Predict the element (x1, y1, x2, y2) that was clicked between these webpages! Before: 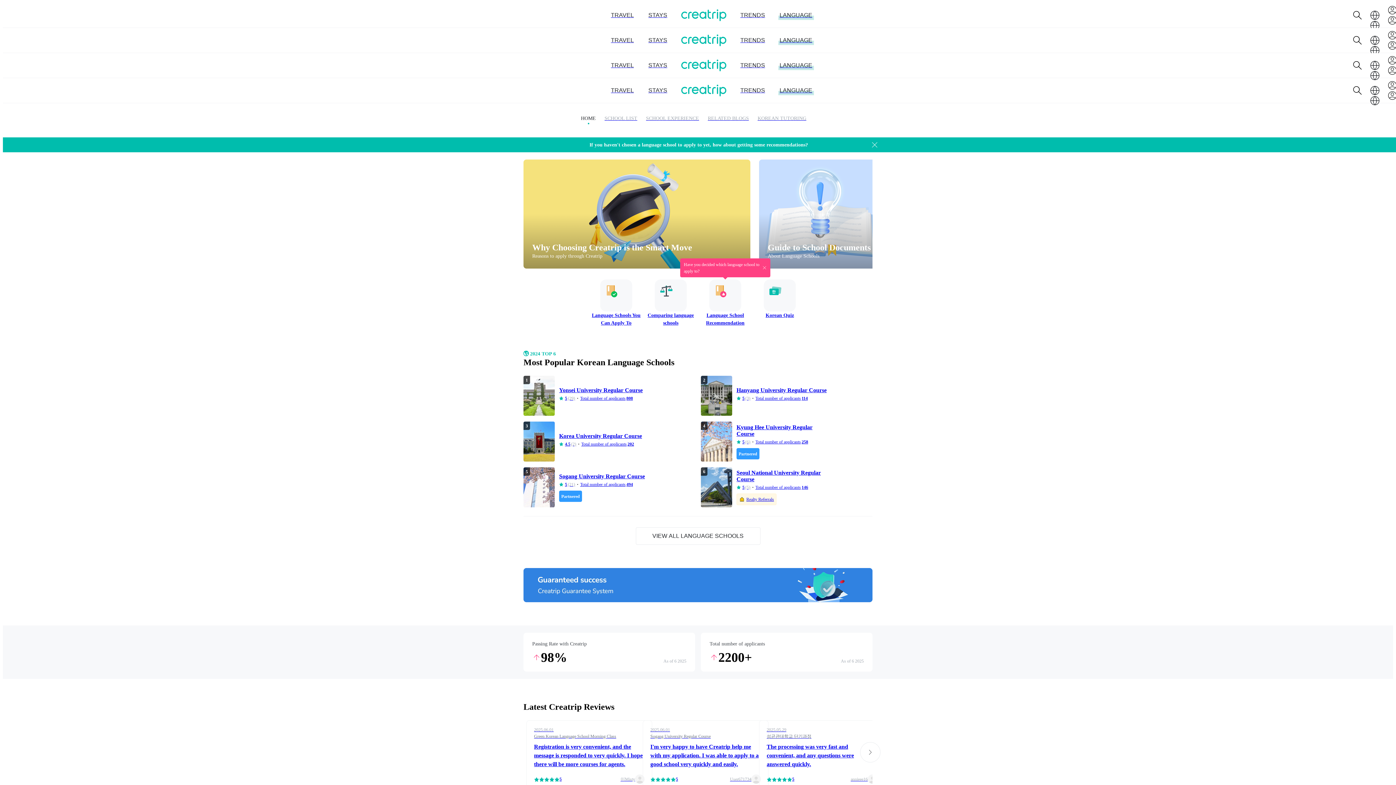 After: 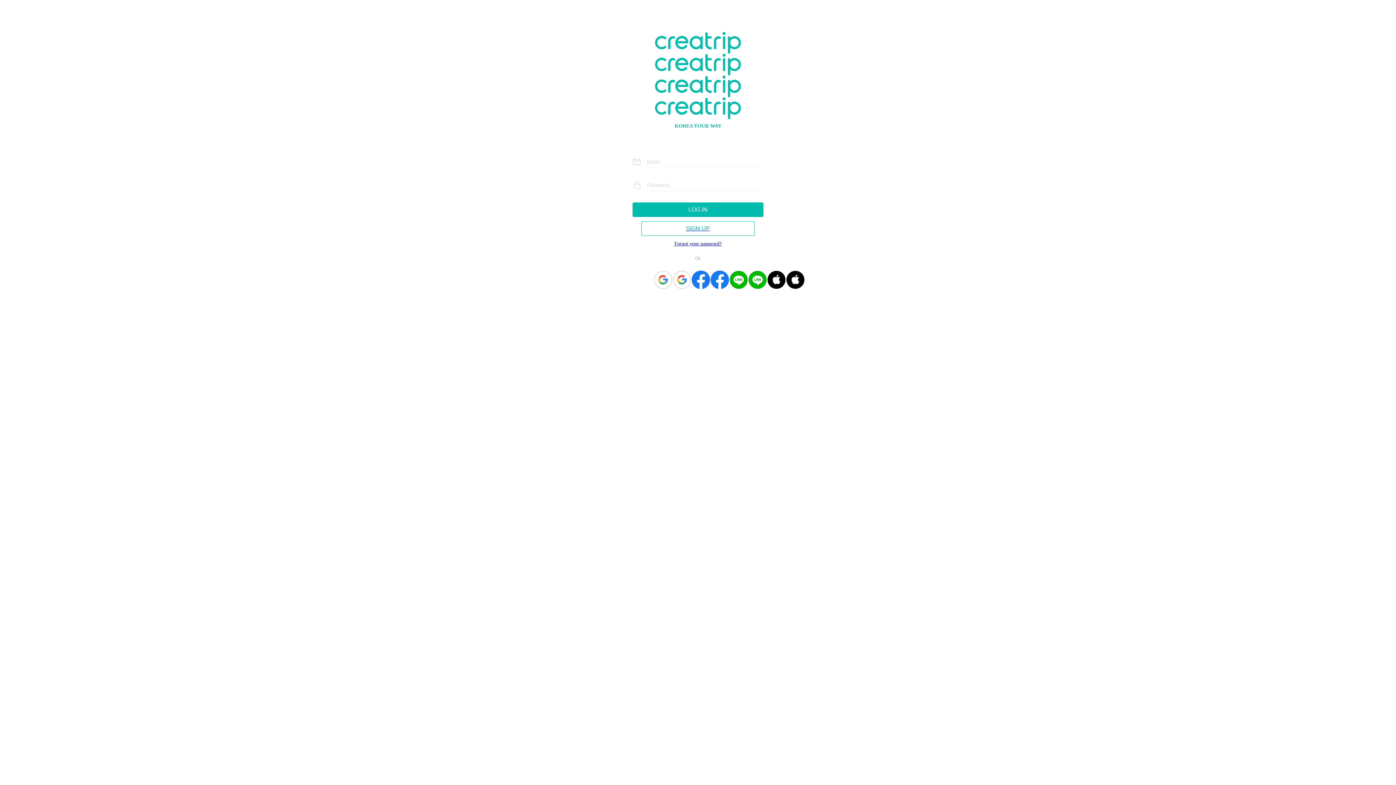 Action: bbox: (1387, 15, 1397, 25)